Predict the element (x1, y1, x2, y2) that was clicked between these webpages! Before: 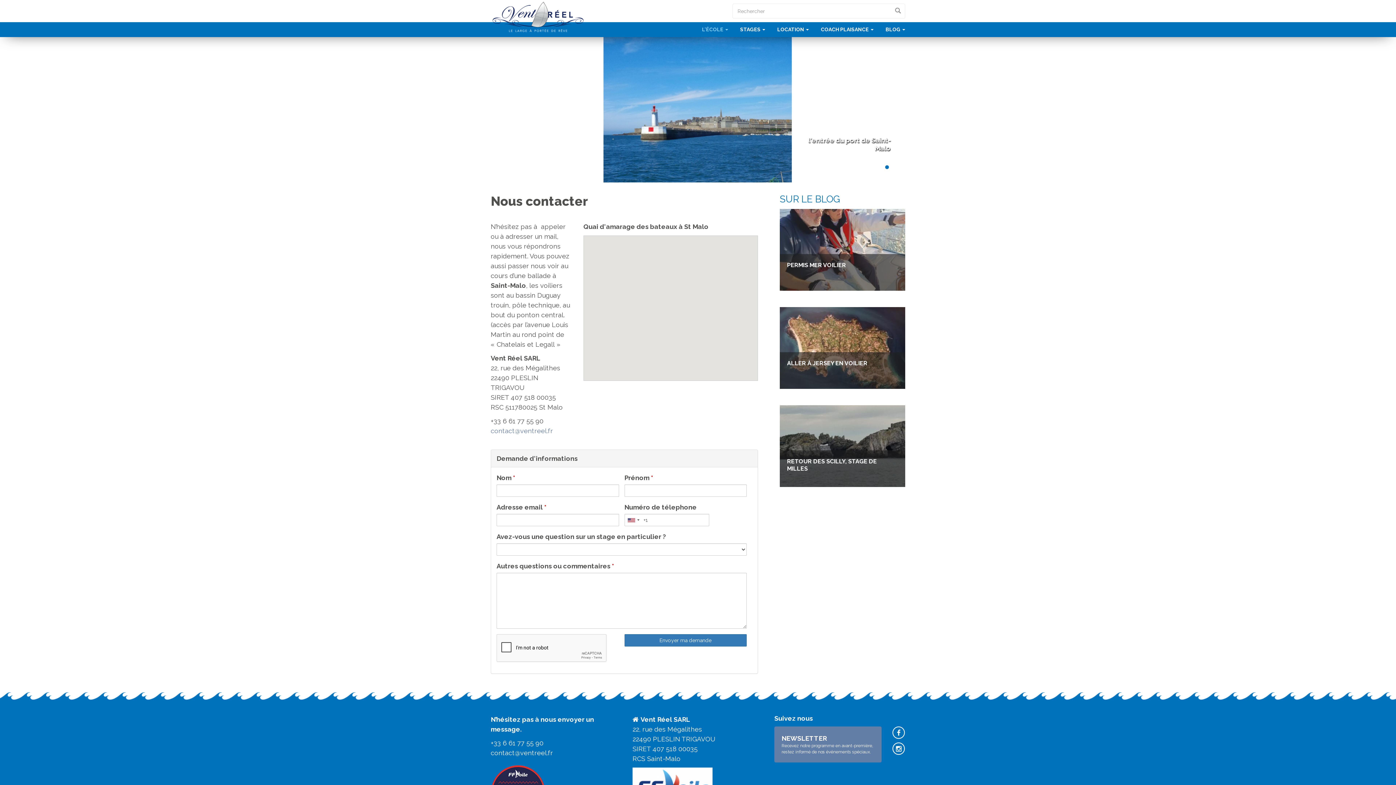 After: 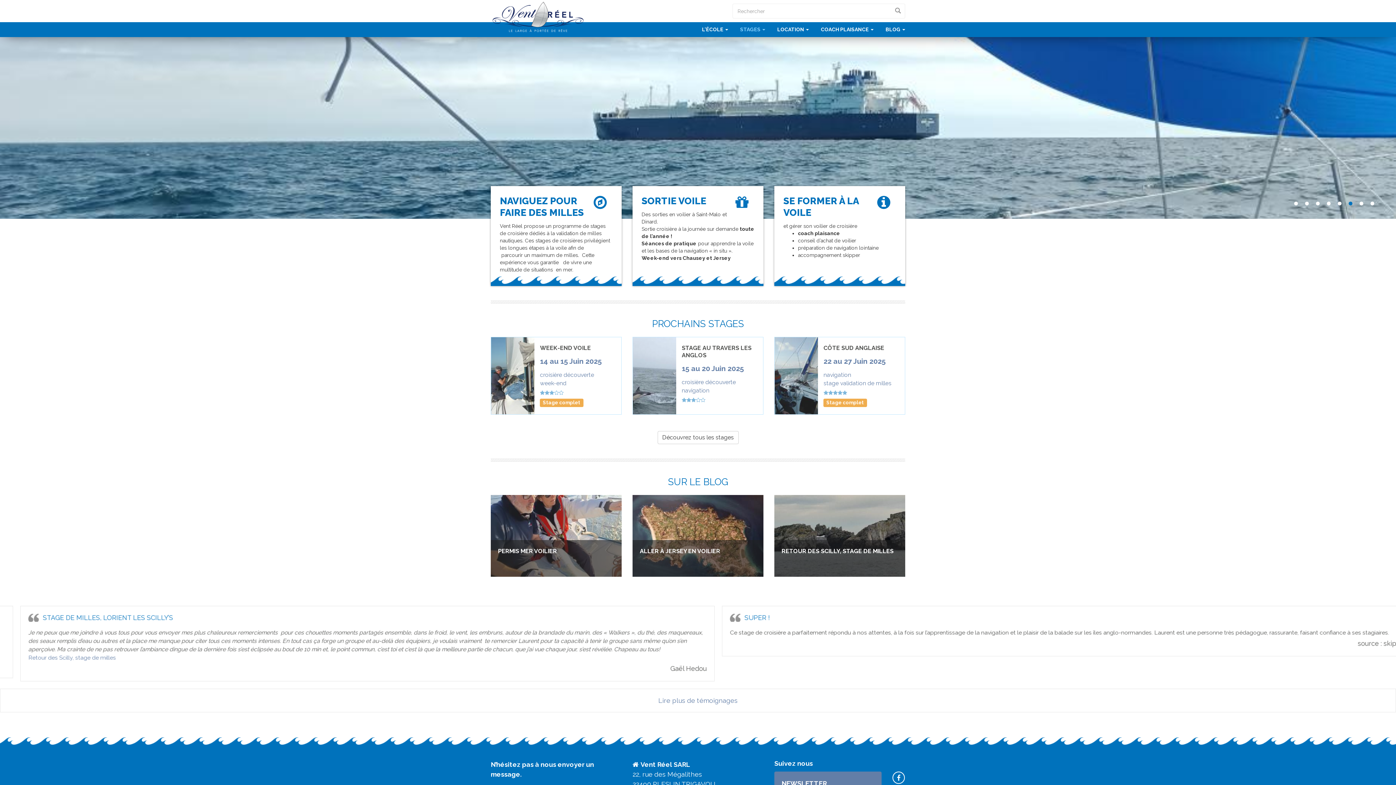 Action: bbox: (490, 0, 585, 34)